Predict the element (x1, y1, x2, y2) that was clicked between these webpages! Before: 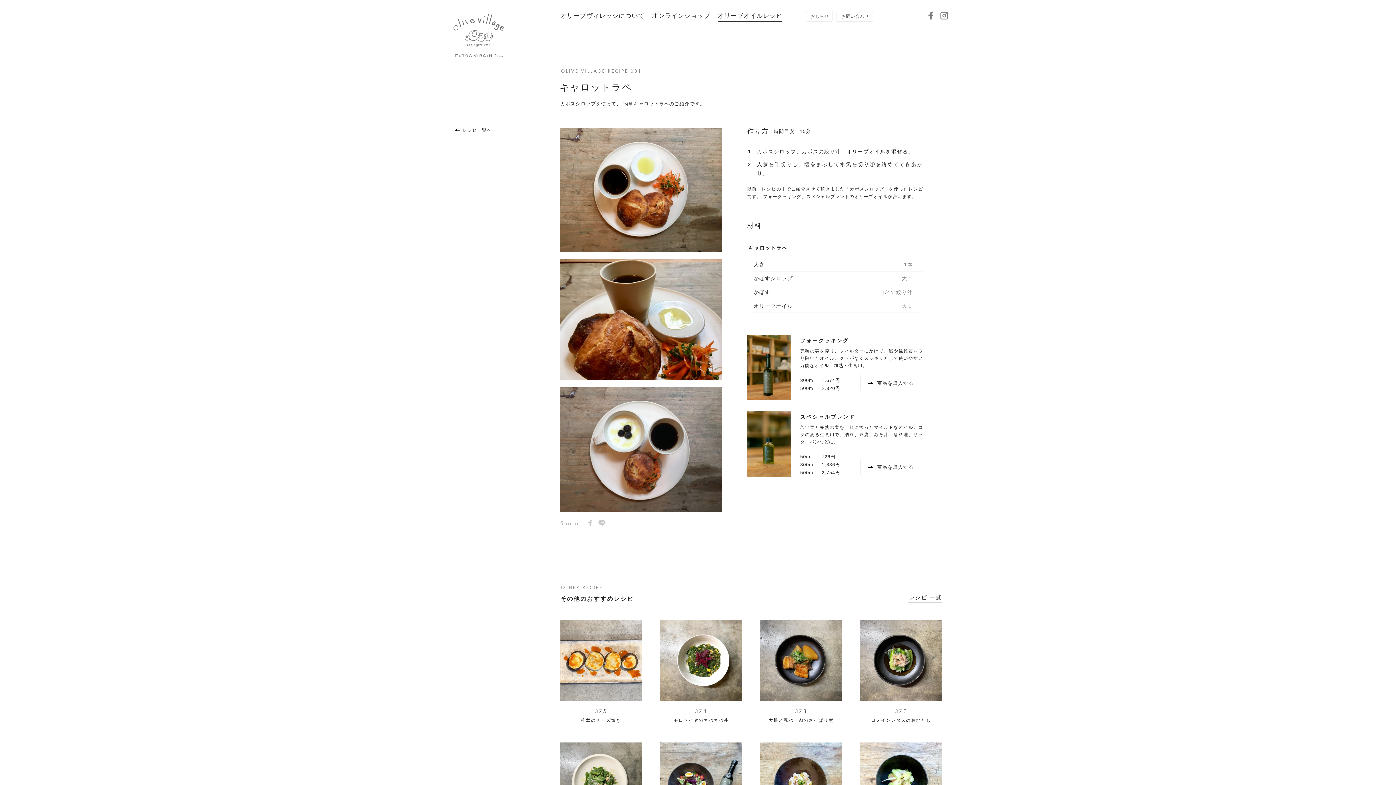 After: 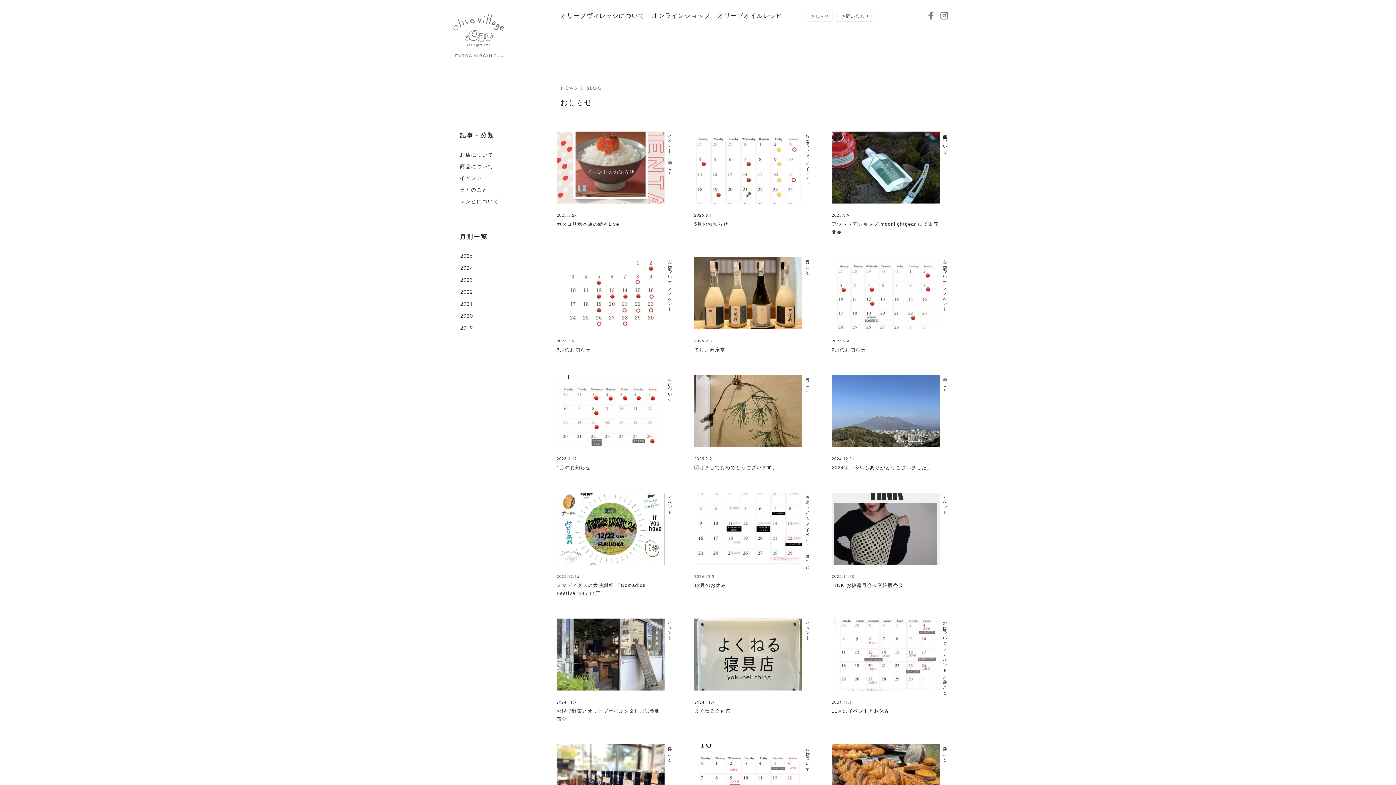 Action: bbox: (806, 10, 833, 21) label: おしらせ